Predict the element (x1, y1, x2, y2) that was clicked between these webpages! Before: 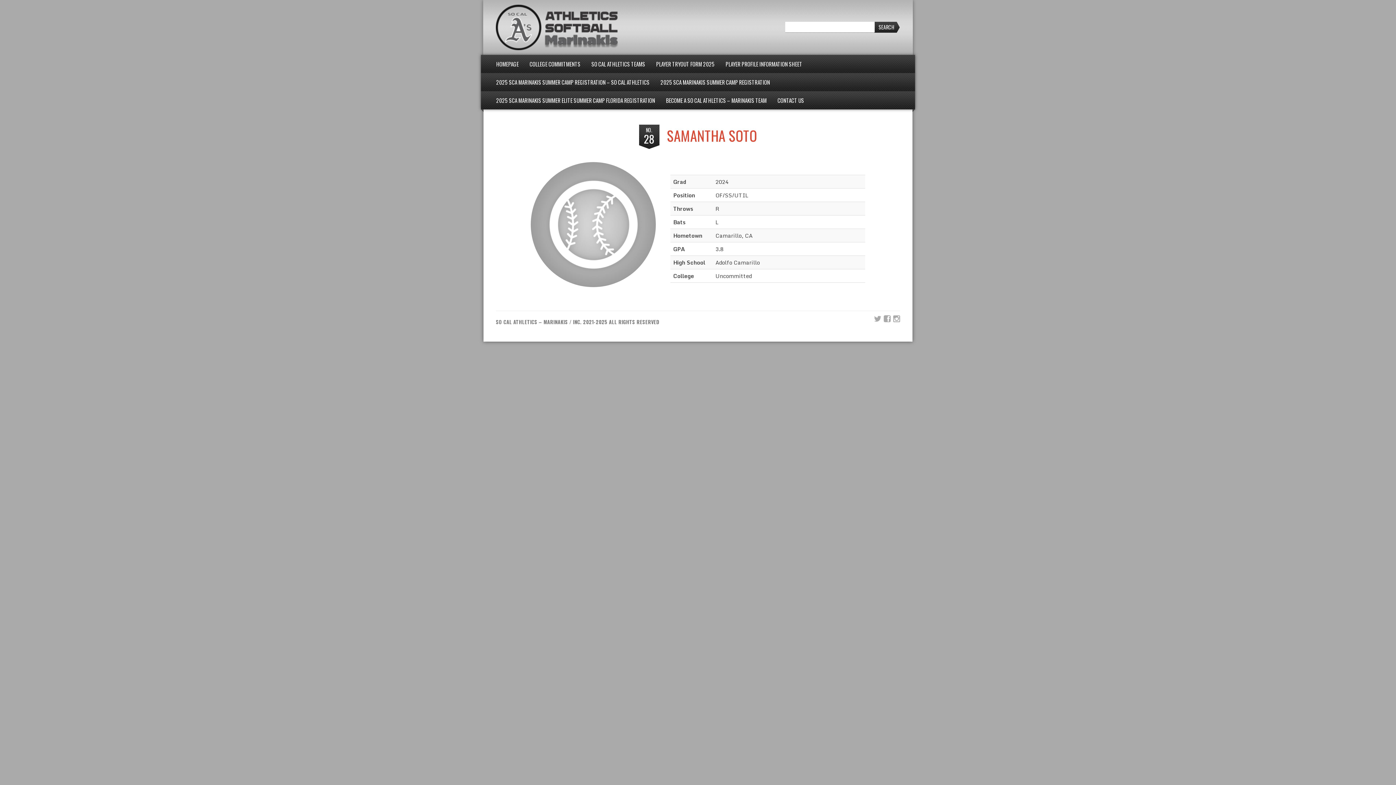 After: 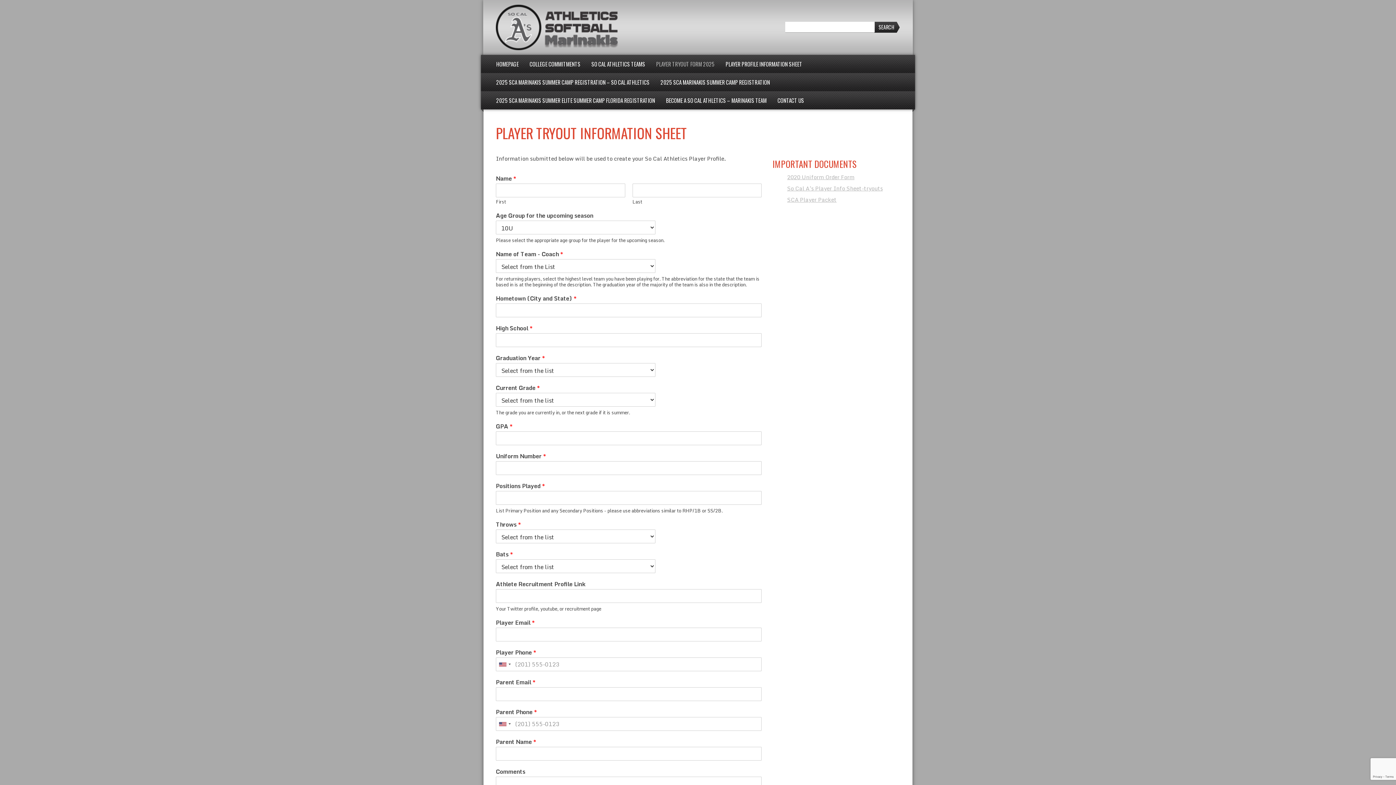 Action: bbox: (650, 54, 720, 73) label: PLAYER TRYOUT FORM 2025